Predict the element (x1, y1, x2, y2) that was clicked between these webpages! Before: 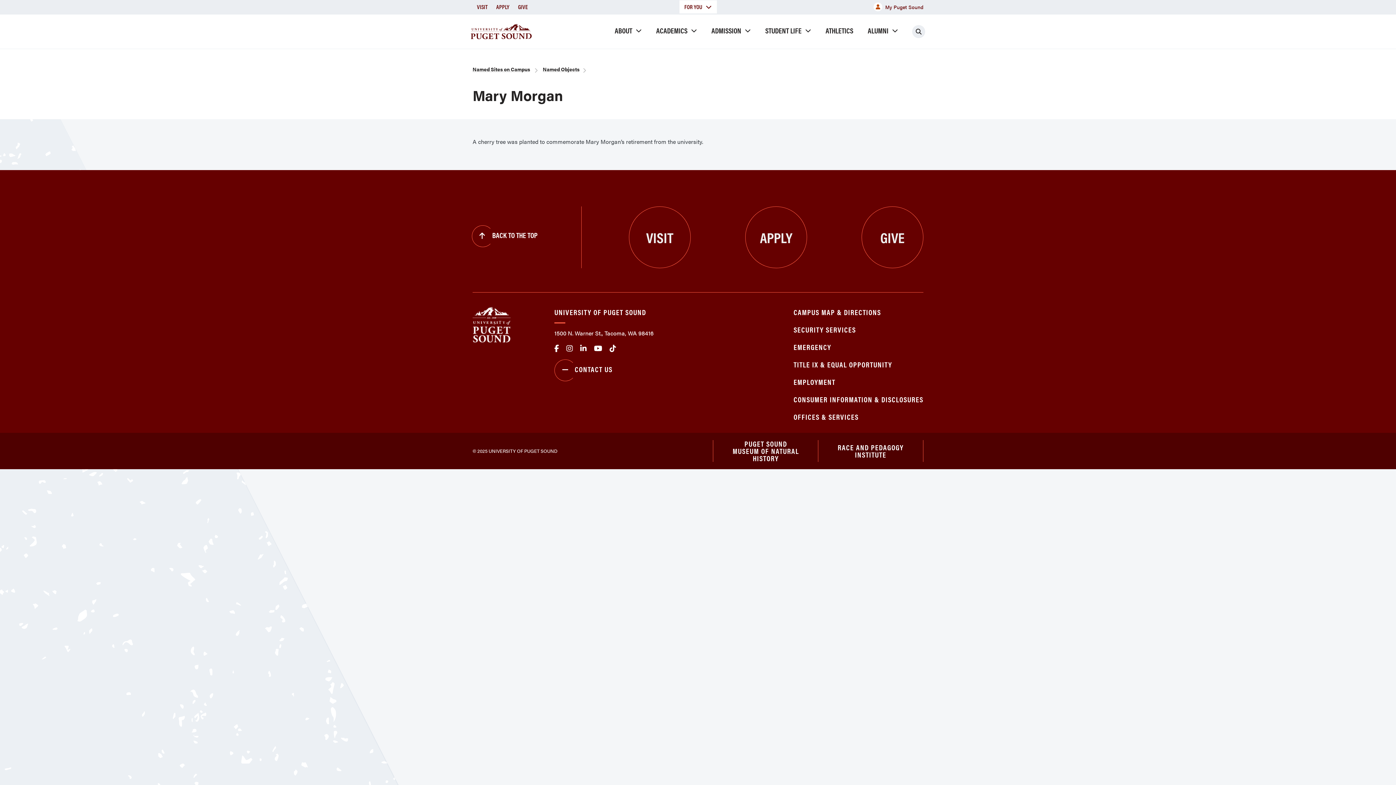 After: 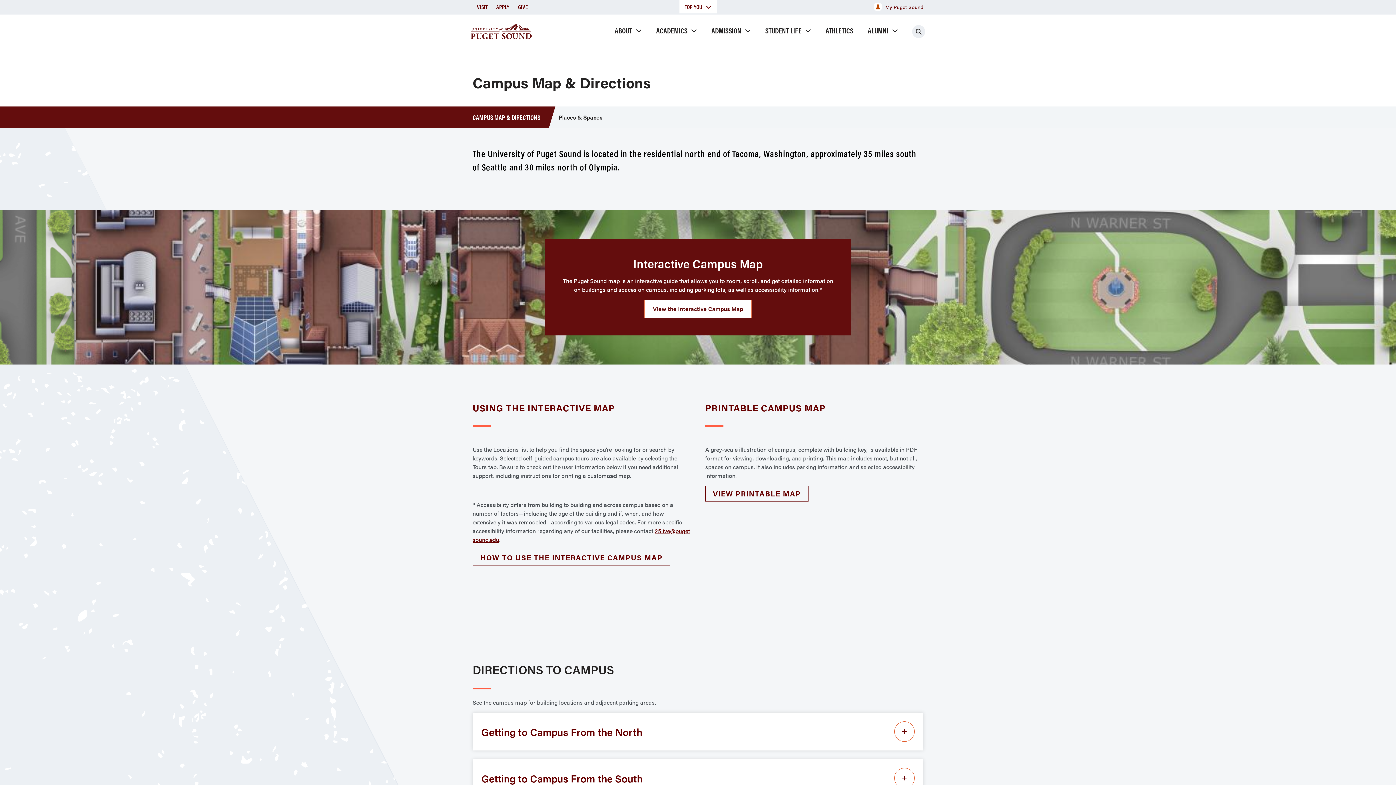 Action: label: CAMPUS MAP & DIRECTIONS bbox: (793, 306, 881, 317)